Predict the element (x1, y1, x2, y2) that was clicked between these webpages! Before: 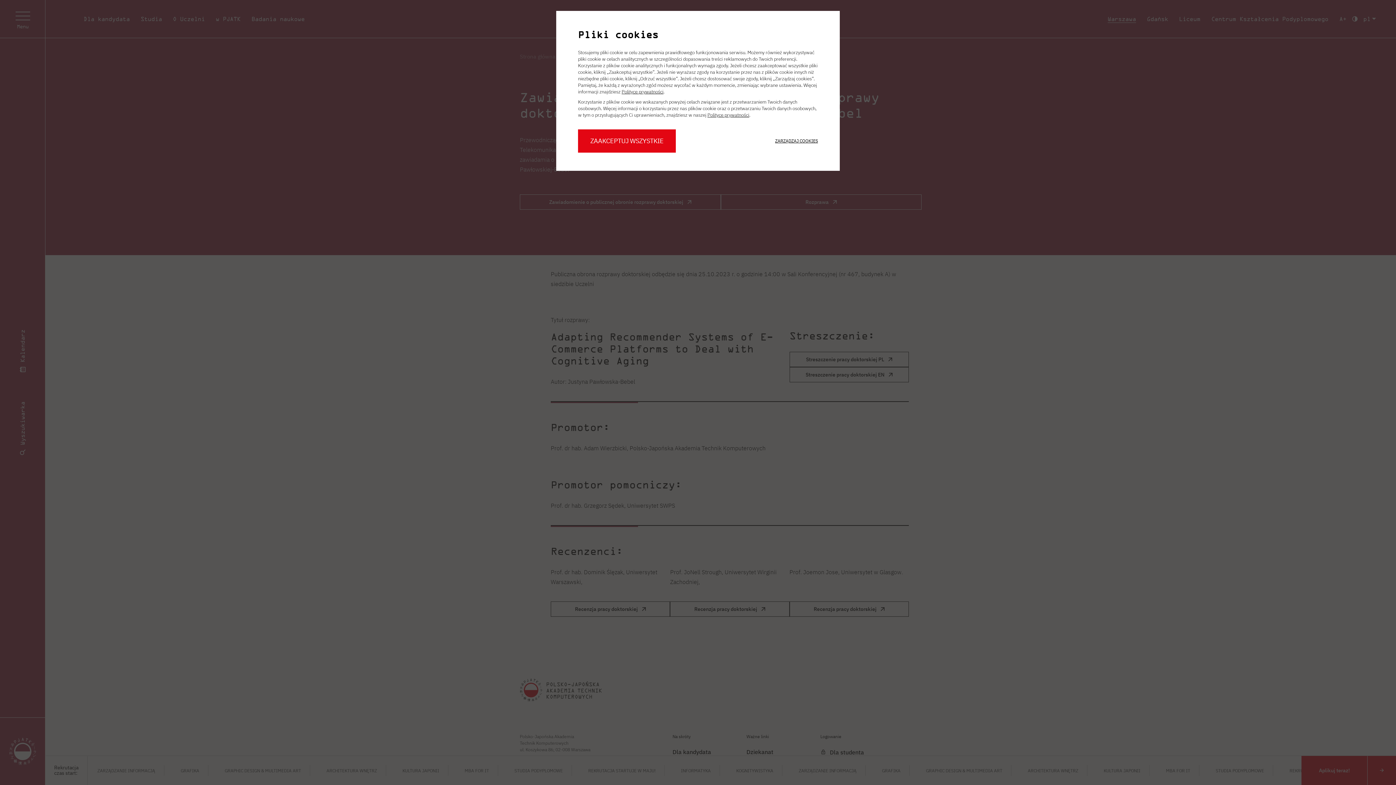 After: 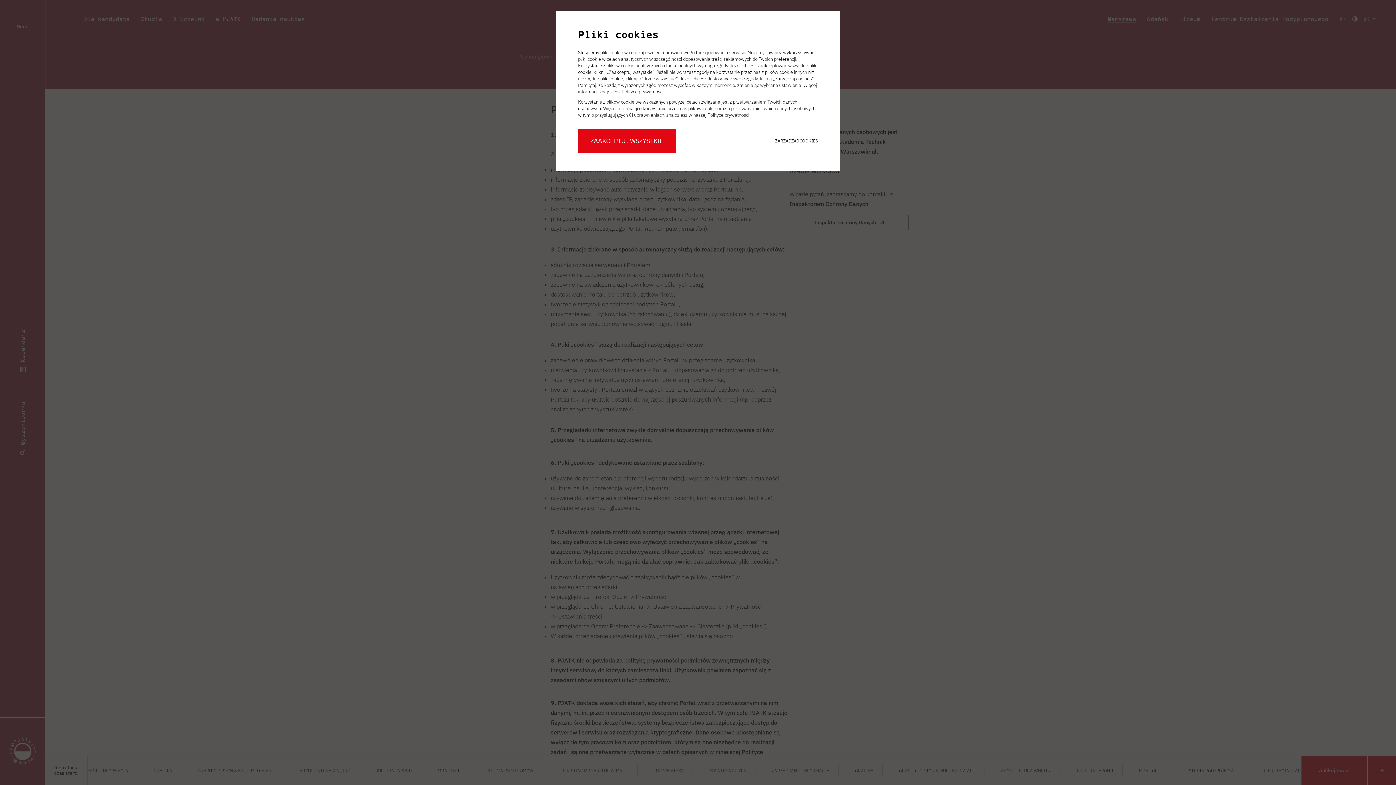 Action: label: Polityce prywatności bbox: (707, 112, 749, 118)